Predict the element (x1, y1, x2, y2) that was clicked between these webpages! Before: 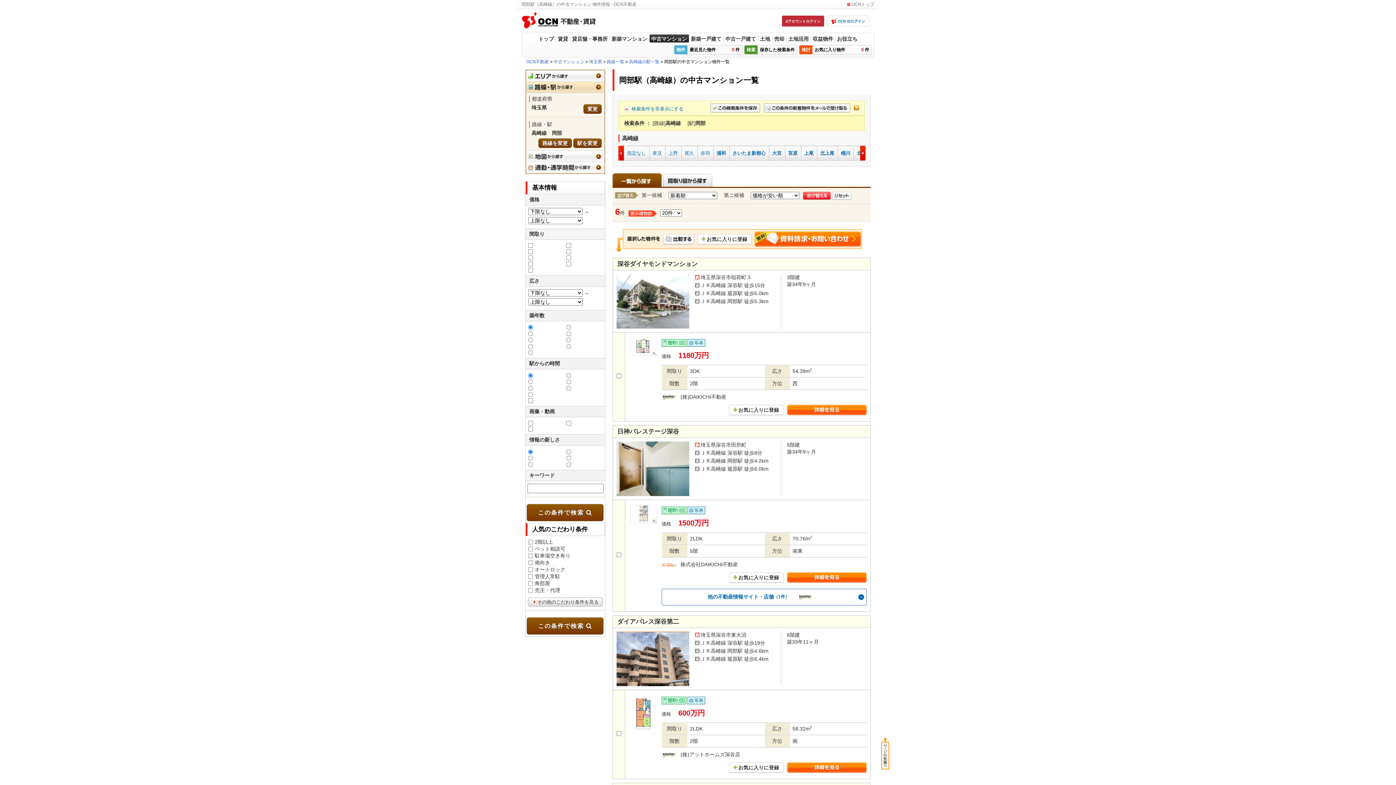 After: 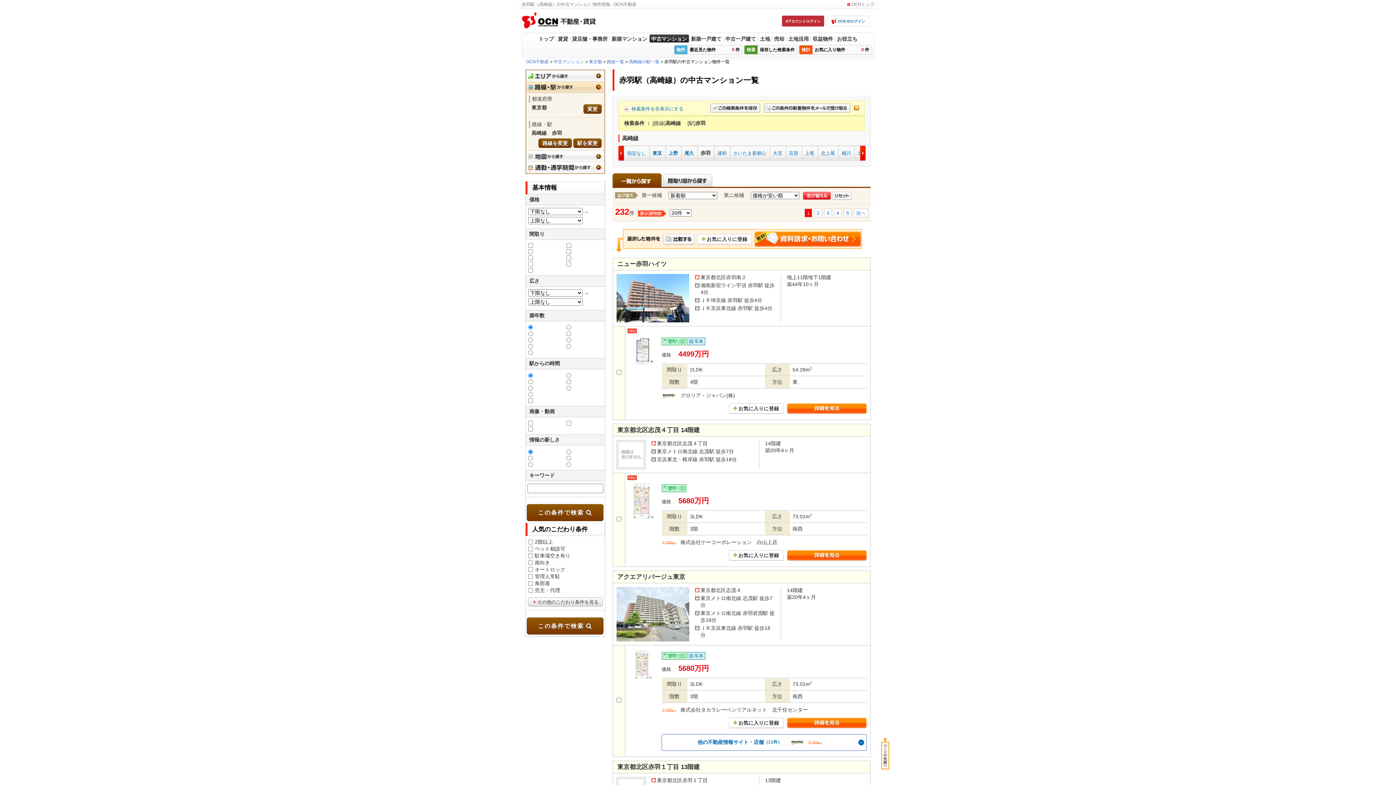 Action: label: 赤羽 bbox: (700, 150, 710, 155)